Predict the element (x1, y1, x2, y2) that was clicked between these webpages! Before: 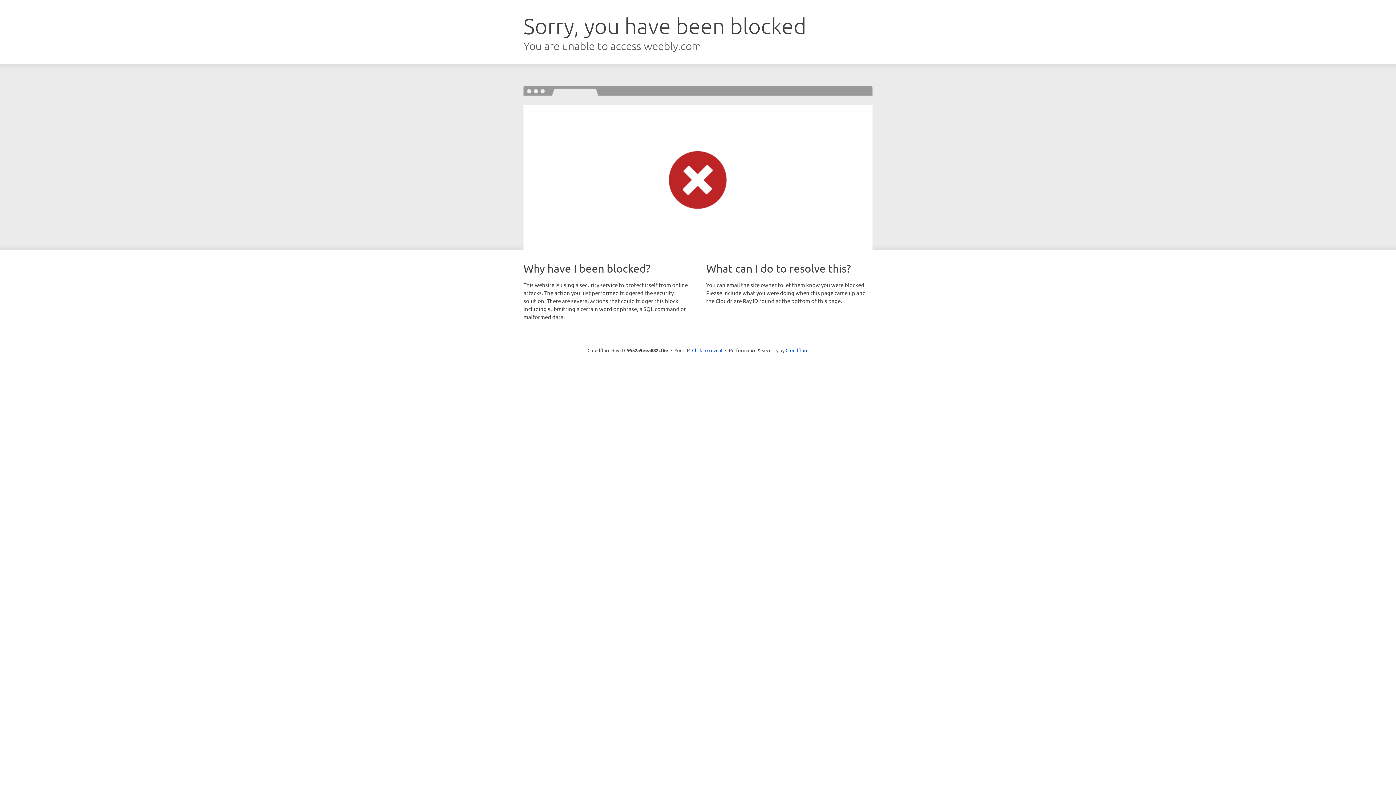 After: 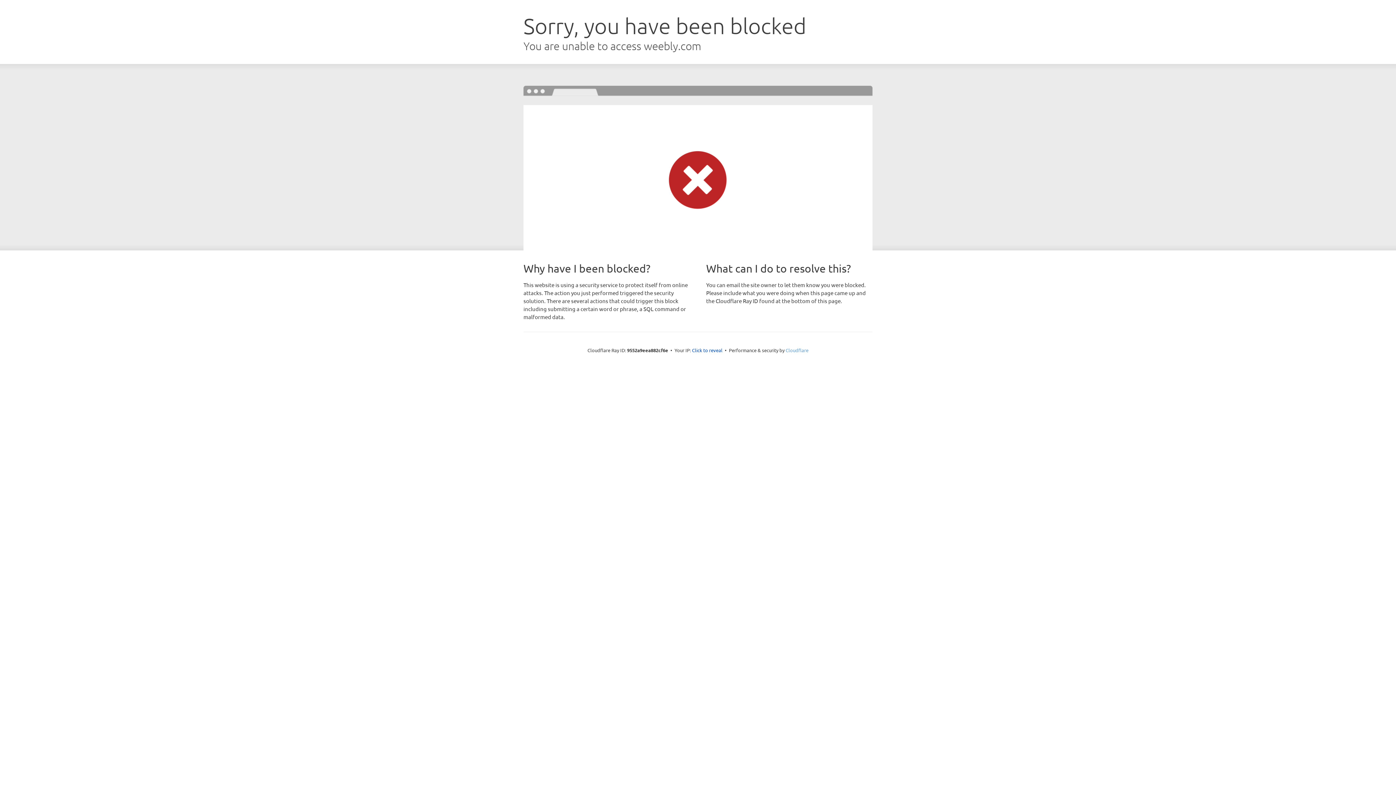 Action: bbox: (785, 347, 808, 353) label: Cloudflare